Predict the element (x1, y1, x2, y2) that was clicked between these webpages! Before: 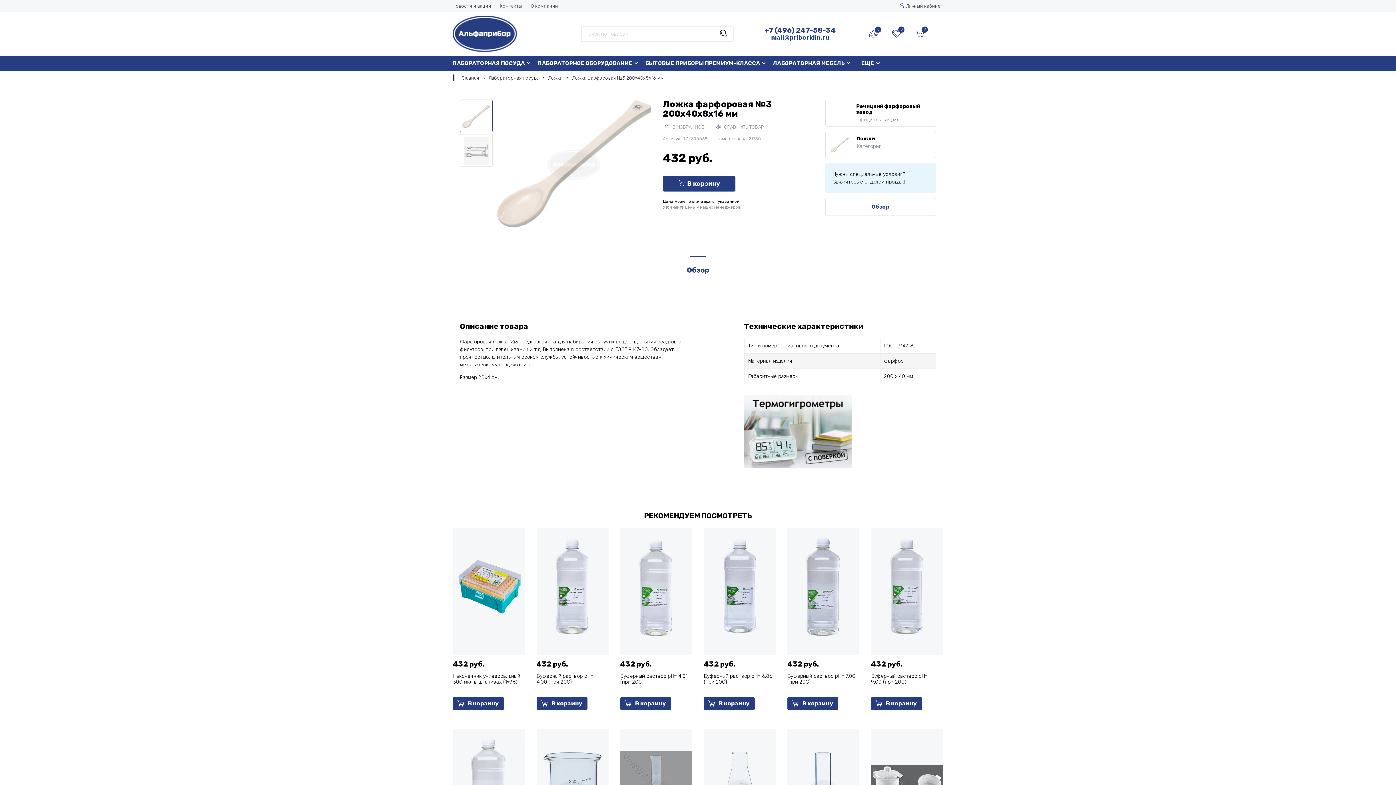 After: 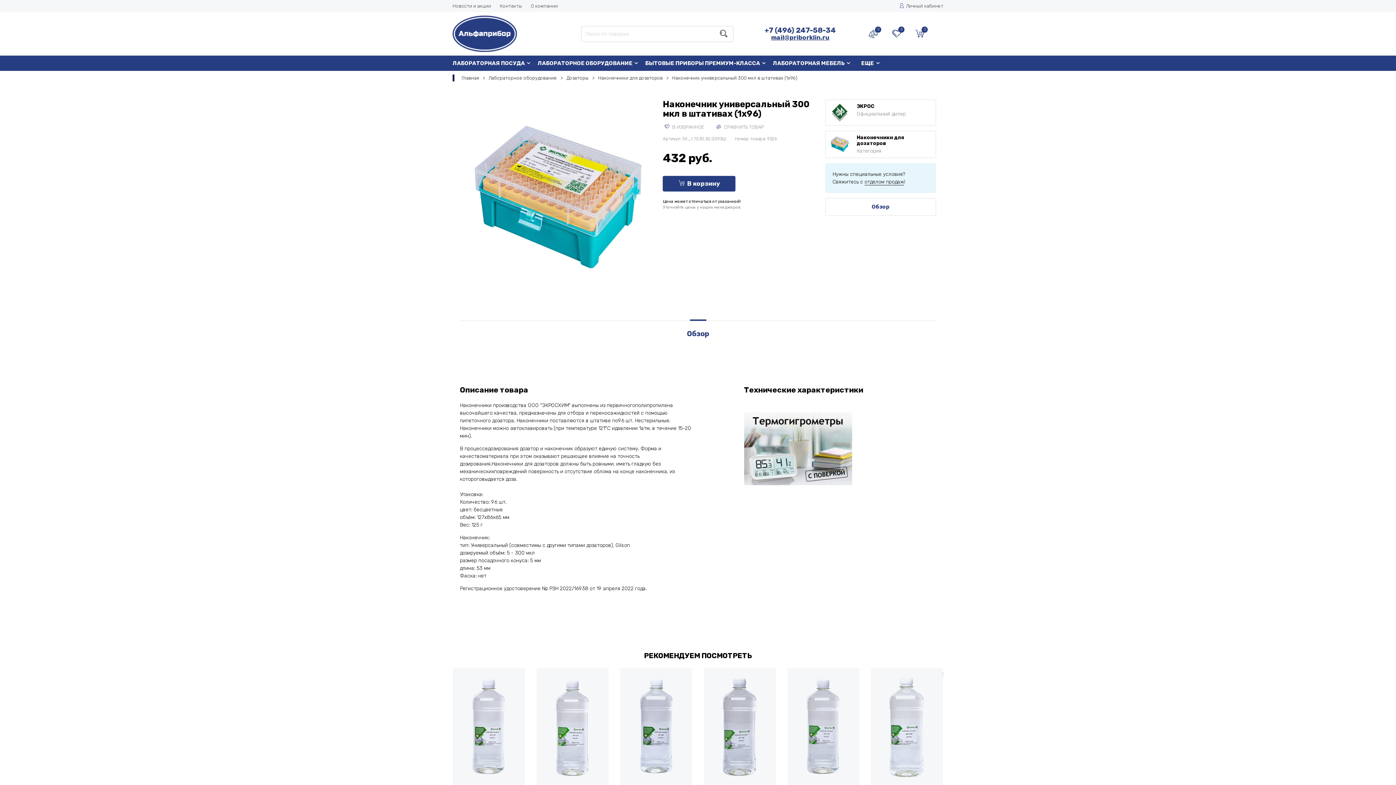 Action: label: Наконечник универсальный 300 мкл в штативах (1х96) bbox: (453, 673, 520, 685)